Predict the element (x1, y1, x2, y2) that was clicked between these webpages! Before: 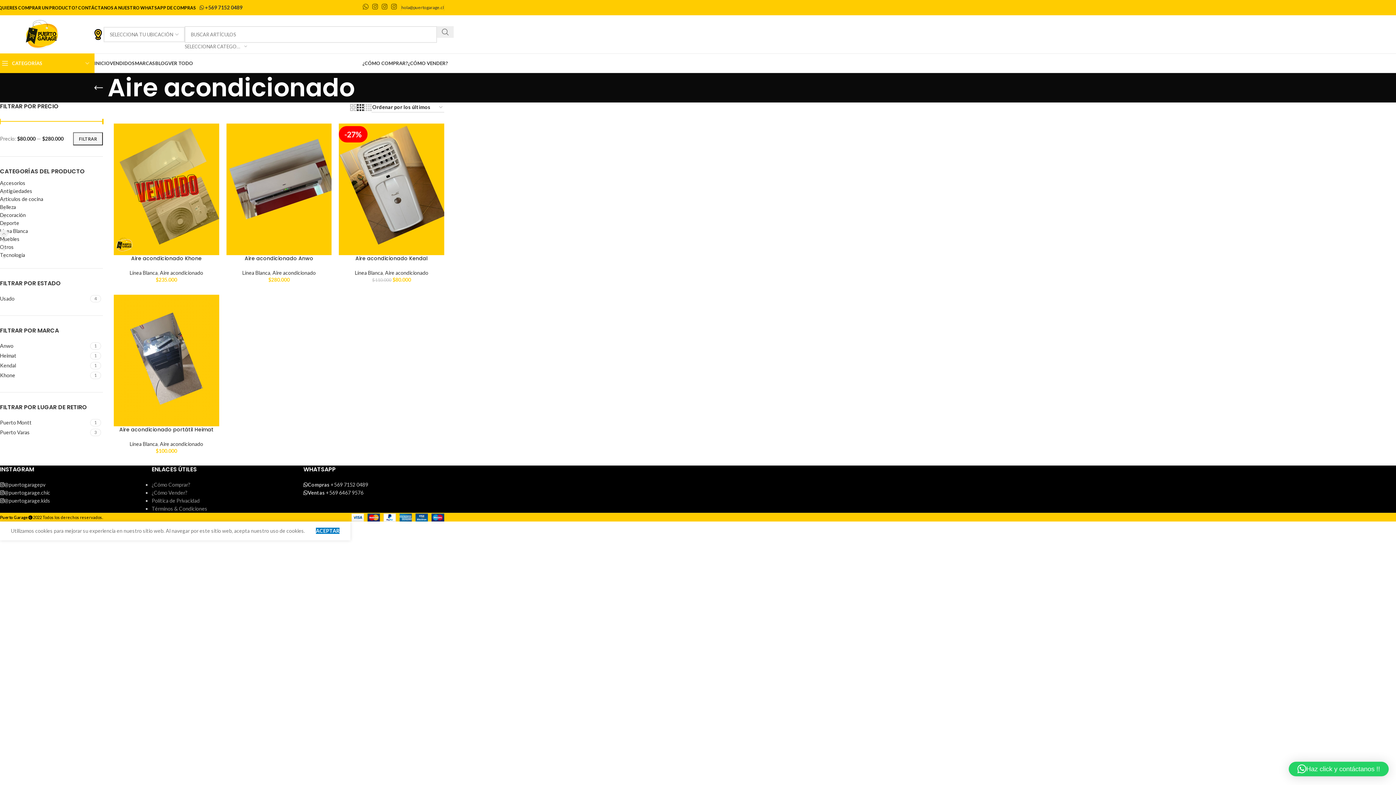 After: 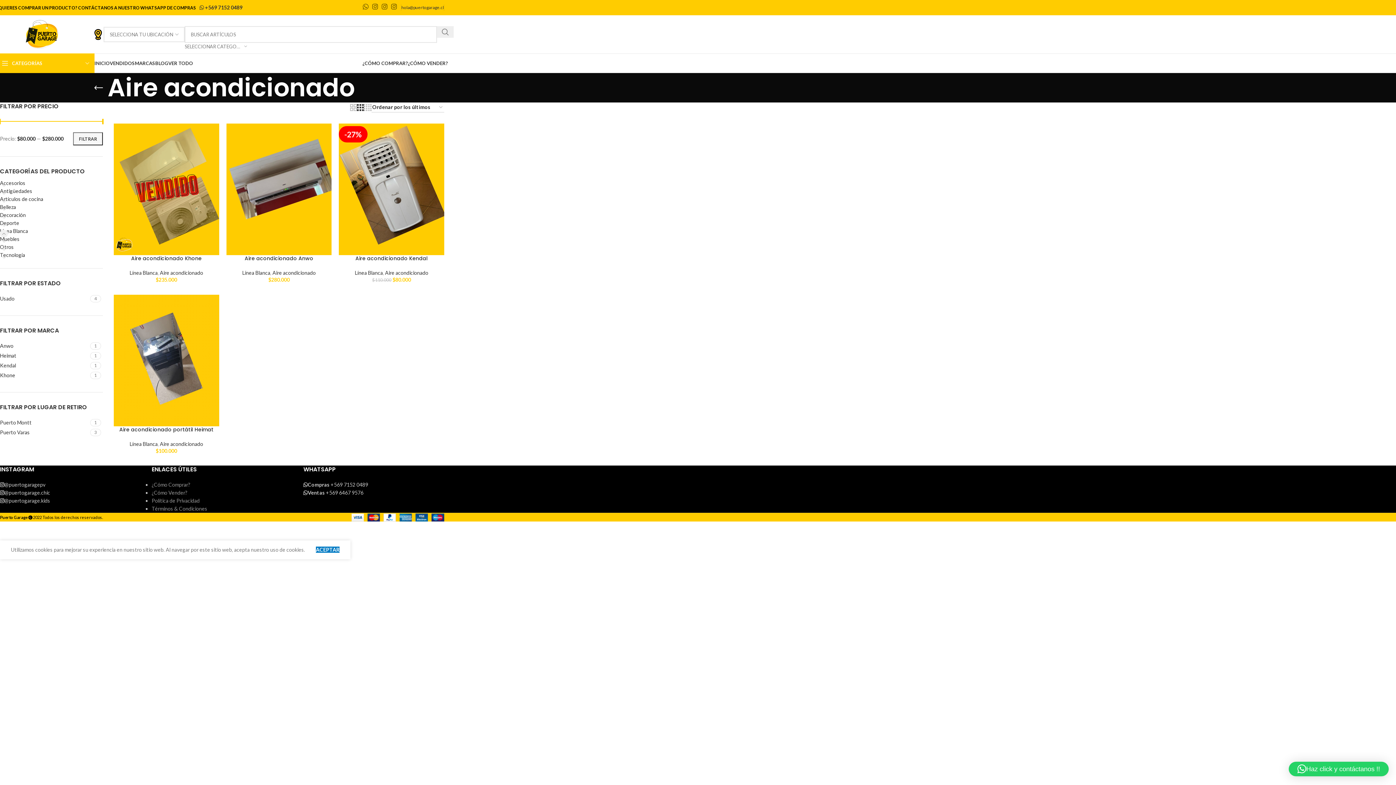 Action: bbox: (316, 547, 339, 553) label: ACEPTAR